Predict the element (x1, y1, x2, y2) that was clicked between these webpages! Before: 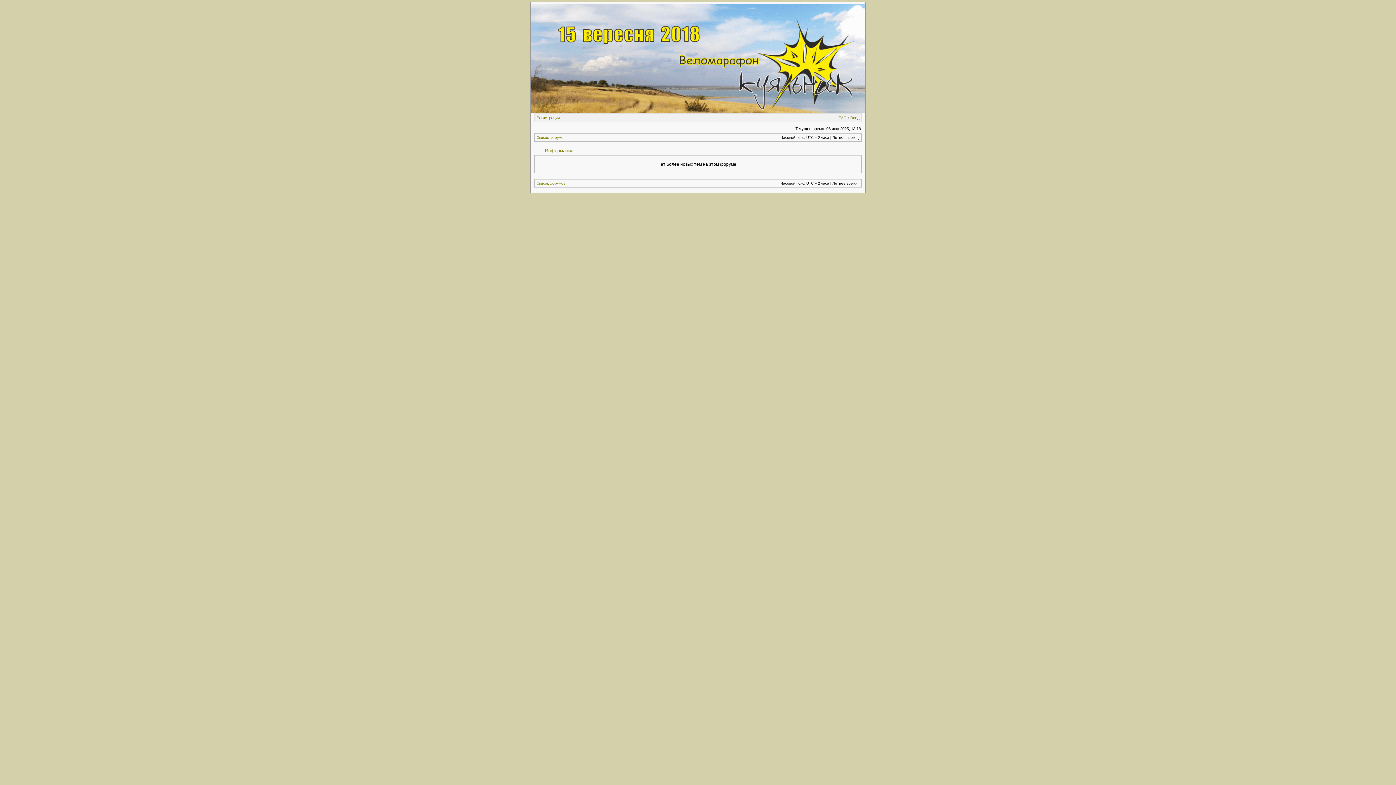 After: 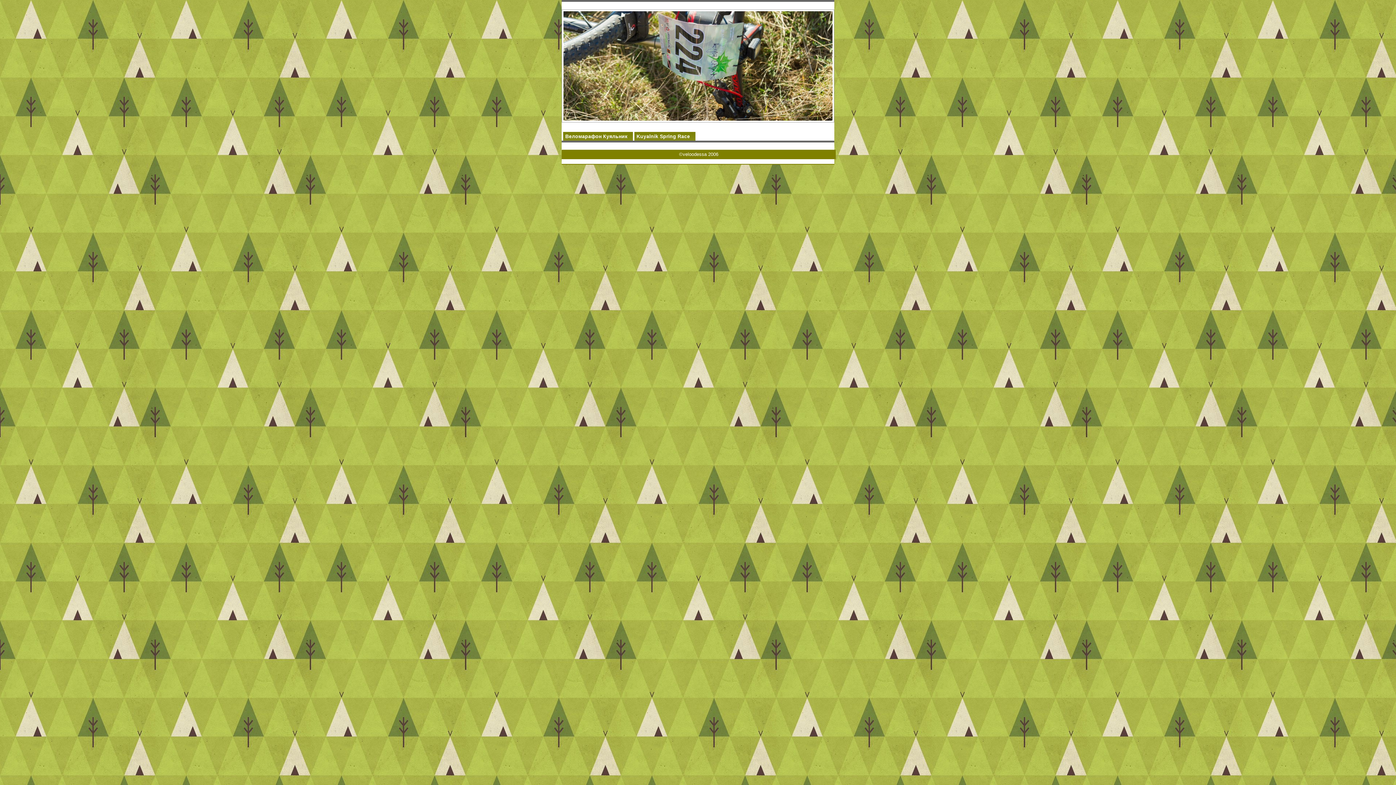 Action: bbox: (530, 110, 865, 114)